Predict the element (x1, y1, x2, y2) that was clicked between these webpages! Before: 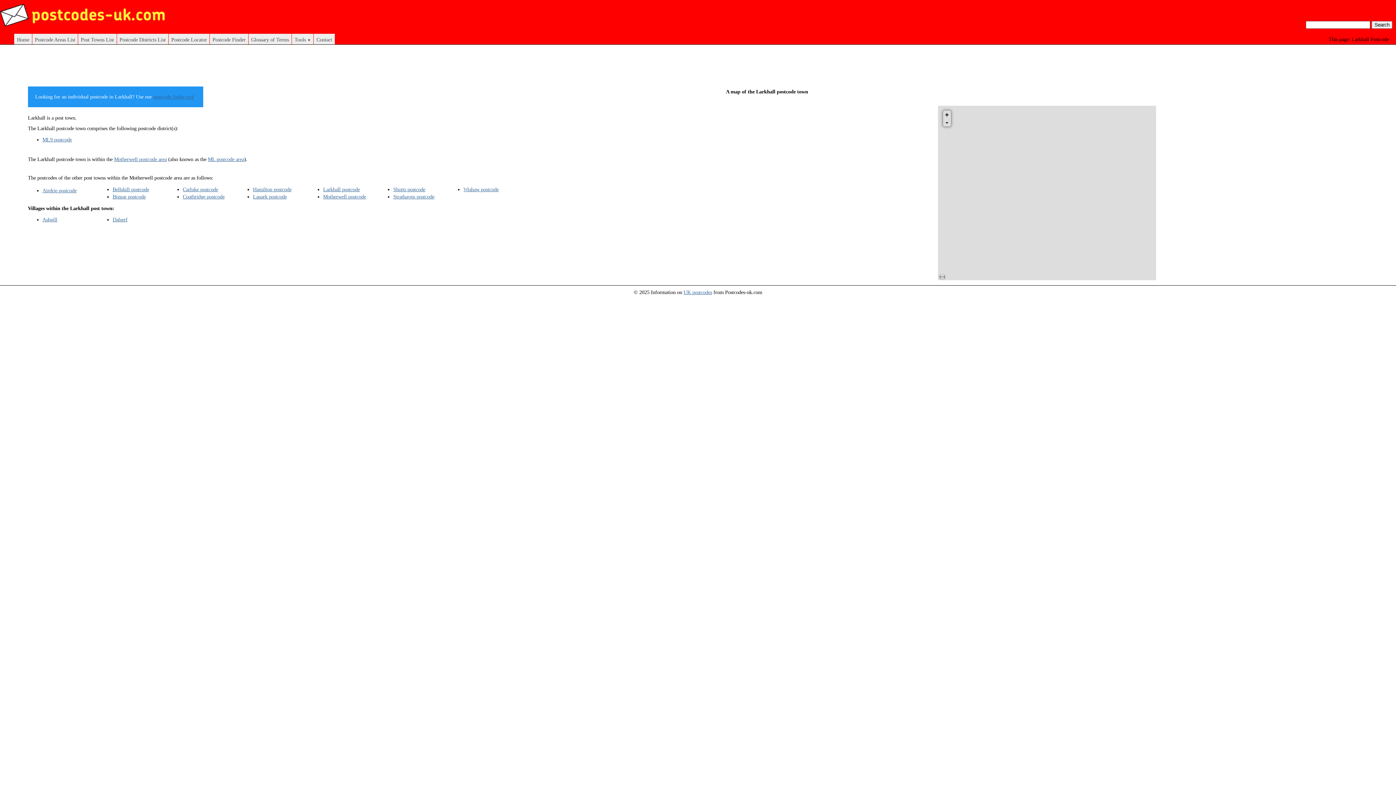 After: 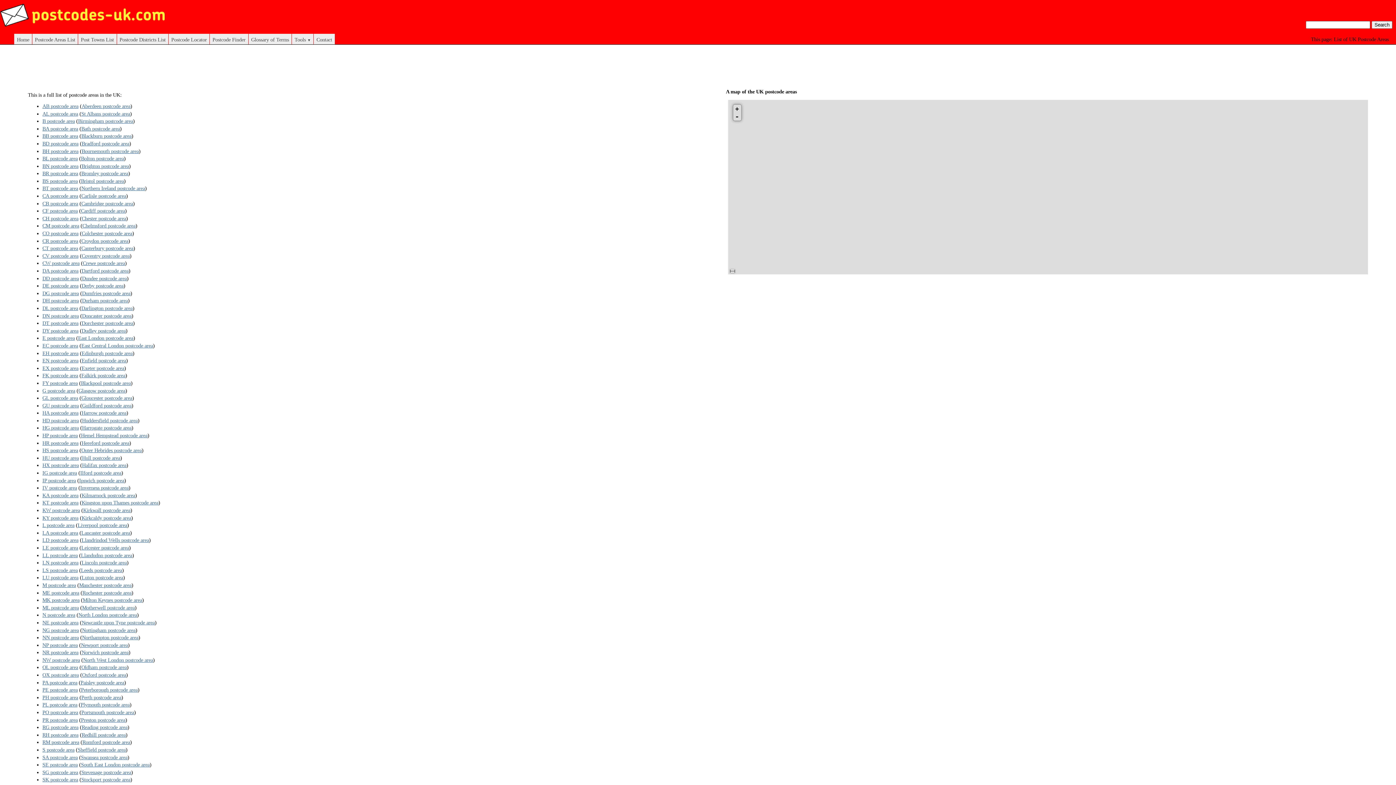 Action: bbox: (32, 33, 77, 44) label: Postcode Areas List